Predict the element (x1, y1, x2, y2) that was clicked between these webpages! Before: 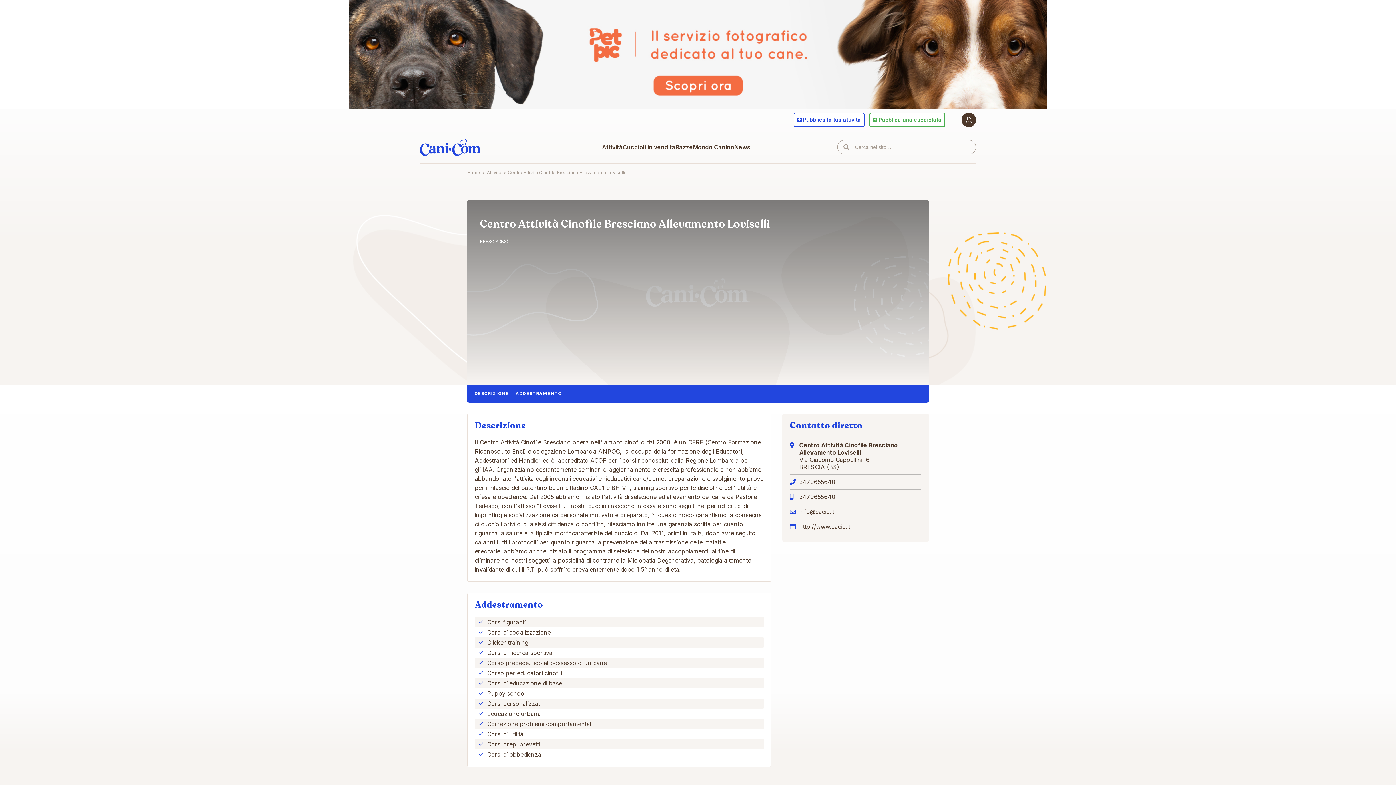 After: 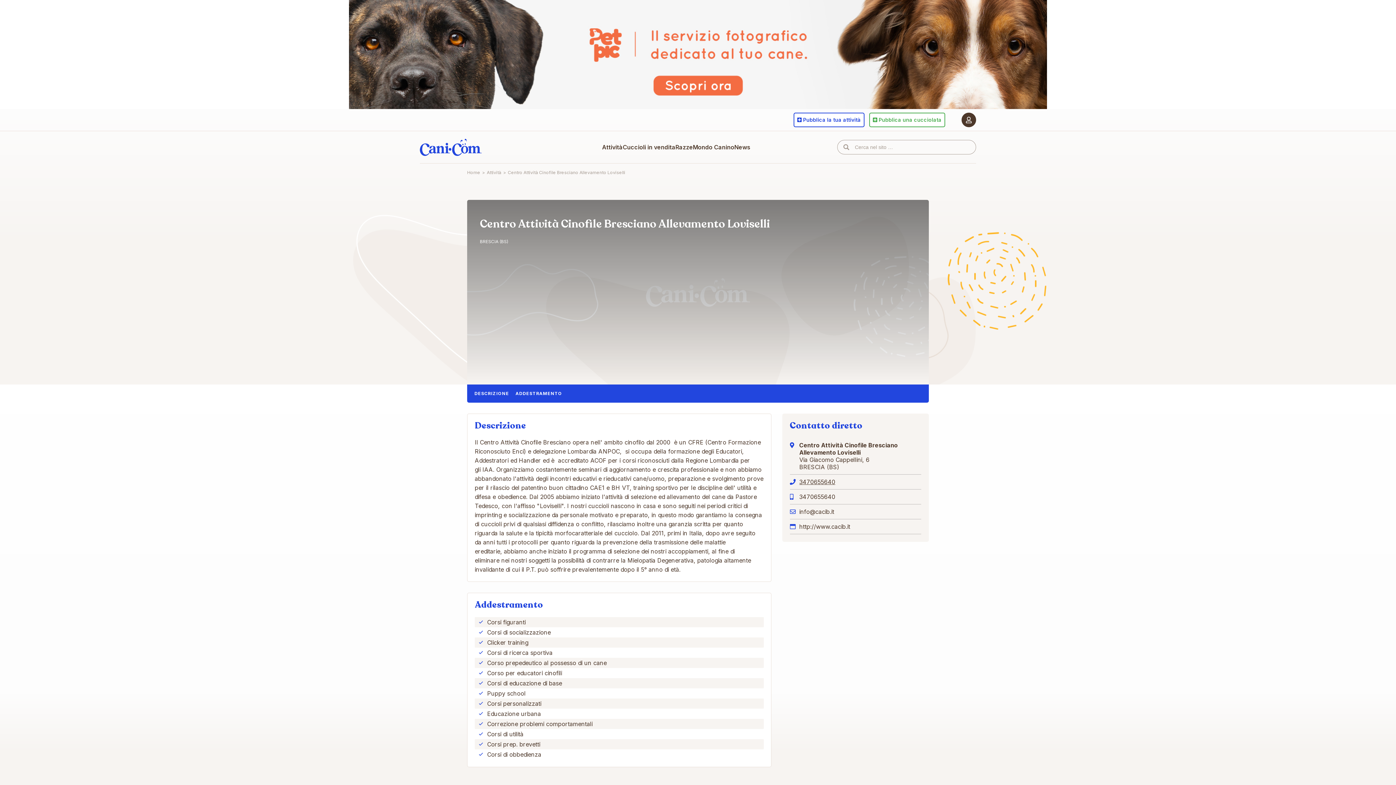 Action: bbox: (799, 478, 835, 485) label: 3470655640